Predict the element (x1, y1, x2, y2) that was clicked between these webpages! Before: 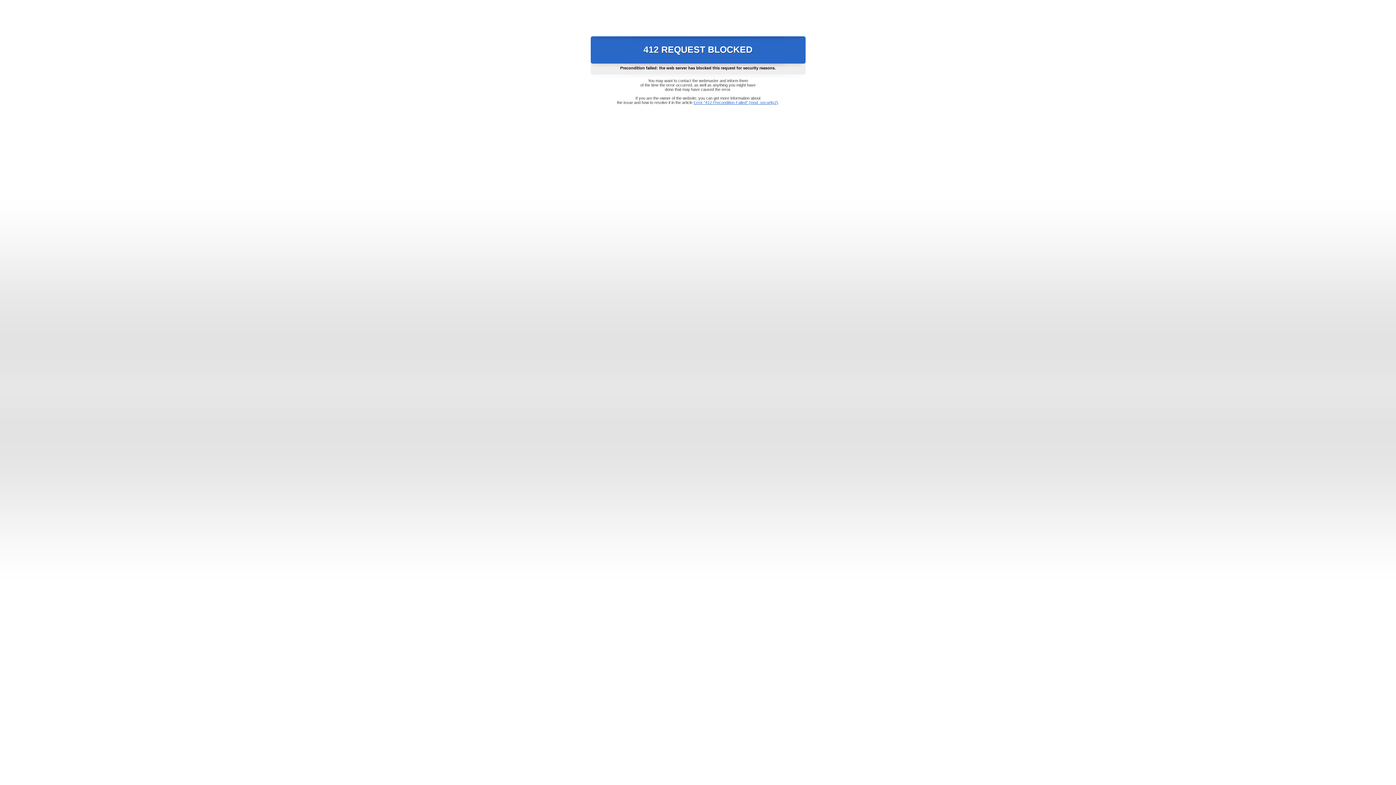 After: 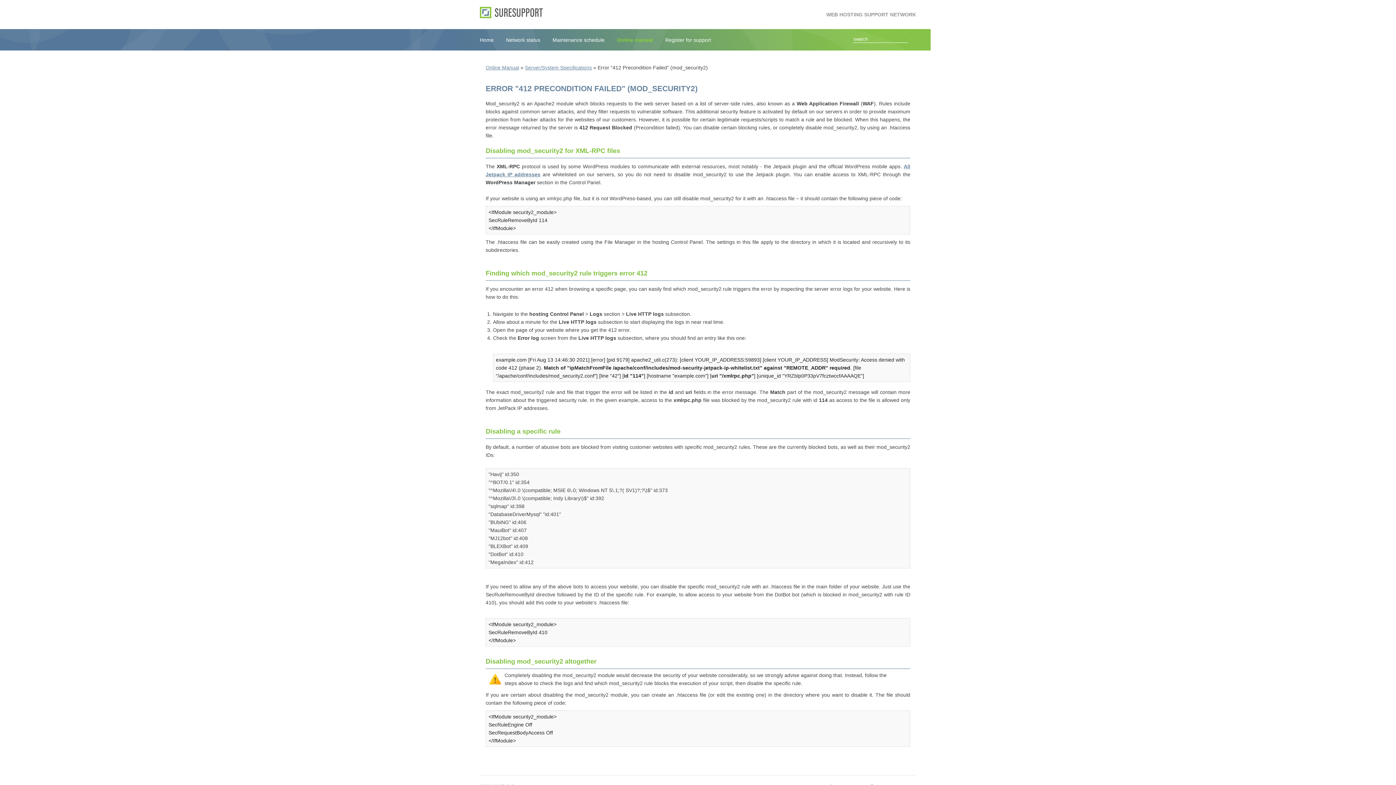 Action: bbox: (693, 100, 778, 104) label: Error "412 Precondition Failed" (mod_security2)